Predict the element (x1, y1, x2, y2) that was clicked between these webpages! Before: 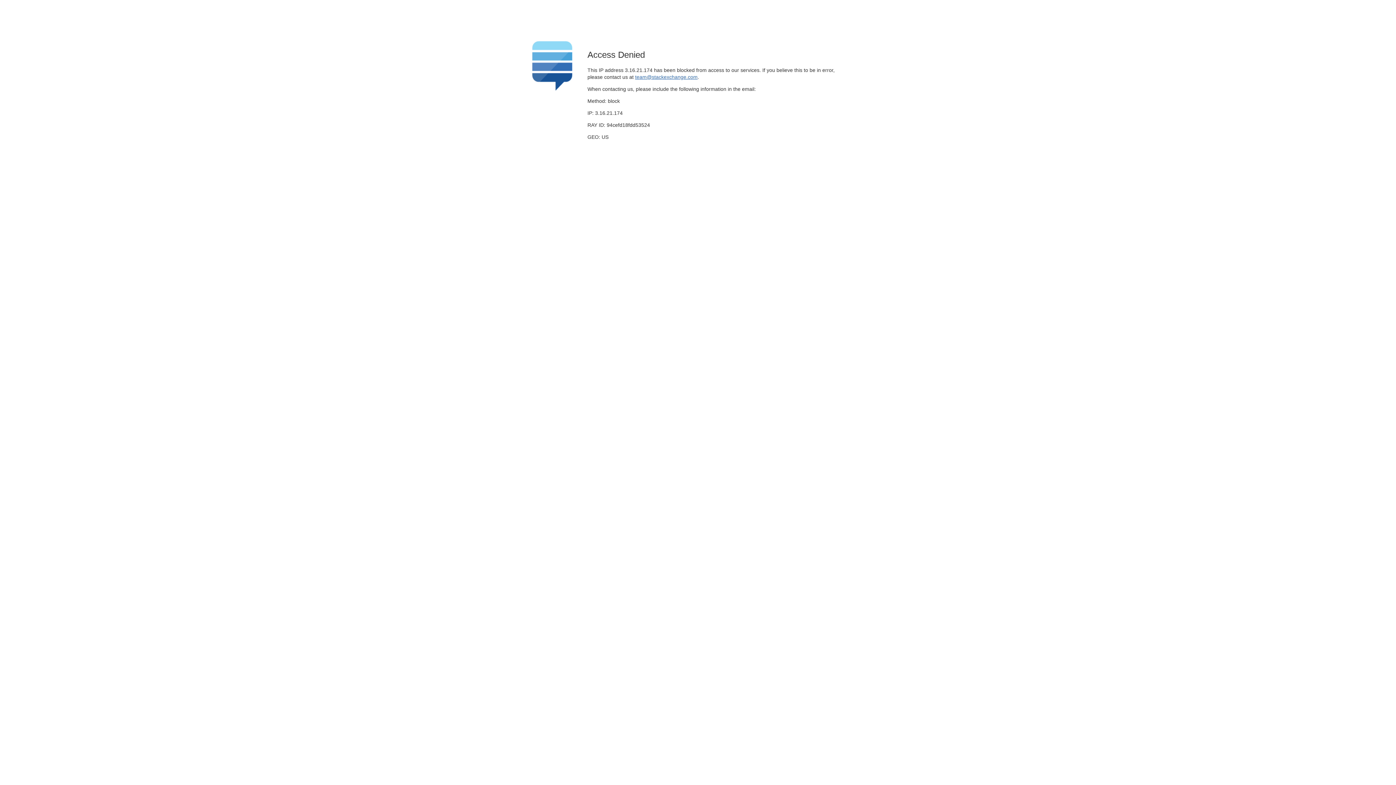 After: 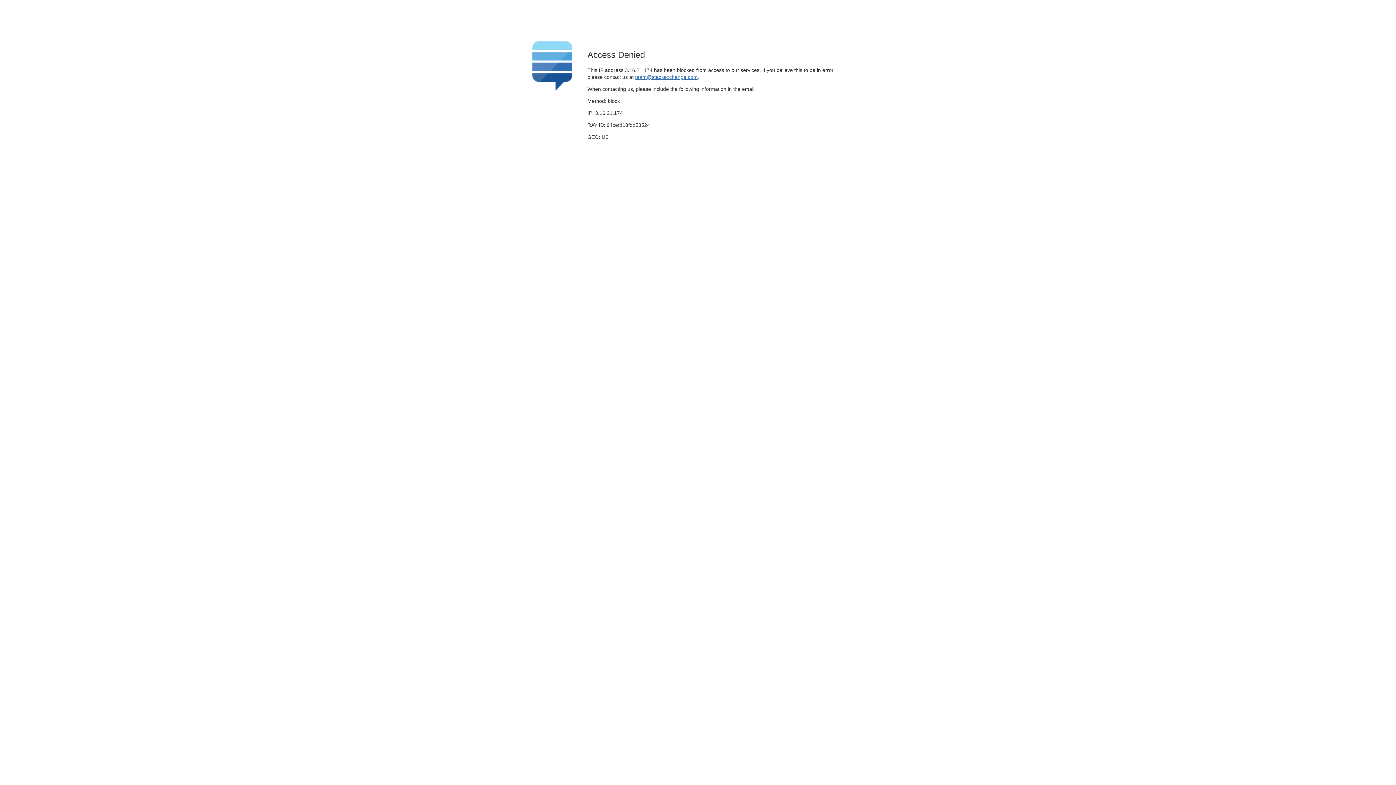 Action: bbox: (635, 74, 697, 79) label: team@stackexchange.com